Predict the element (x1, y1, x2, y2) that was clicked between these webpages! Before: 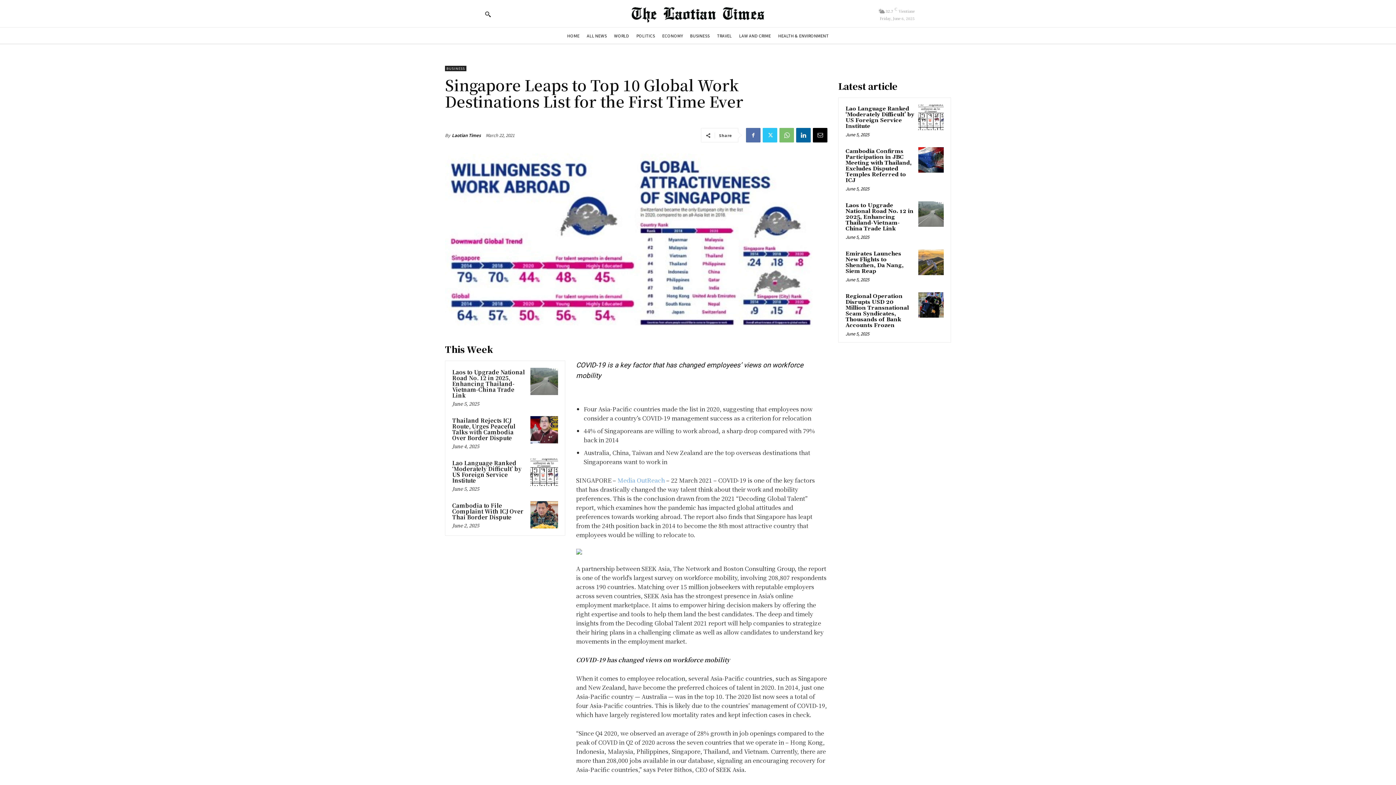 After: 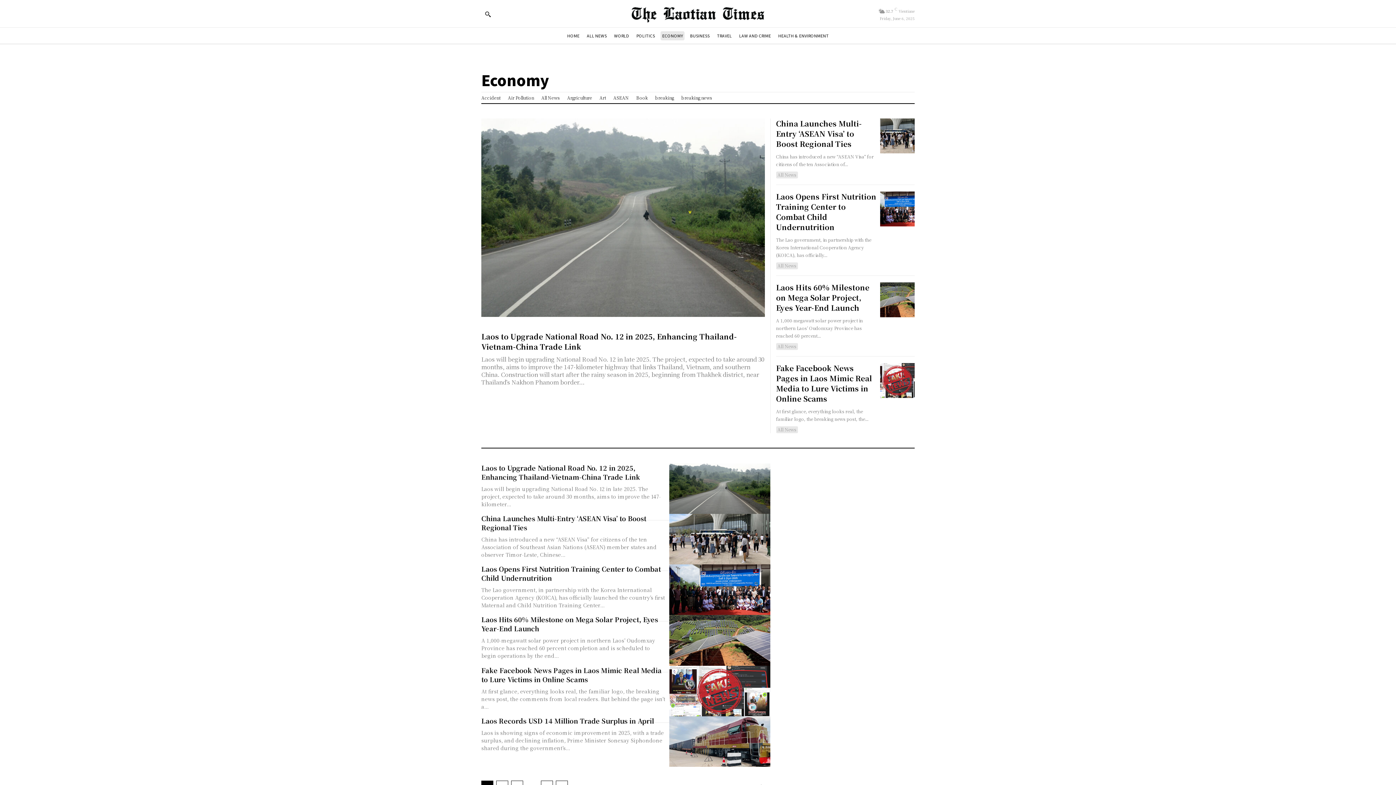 Action: bbox: (660, 31, 684, 40) label: ECONOMY